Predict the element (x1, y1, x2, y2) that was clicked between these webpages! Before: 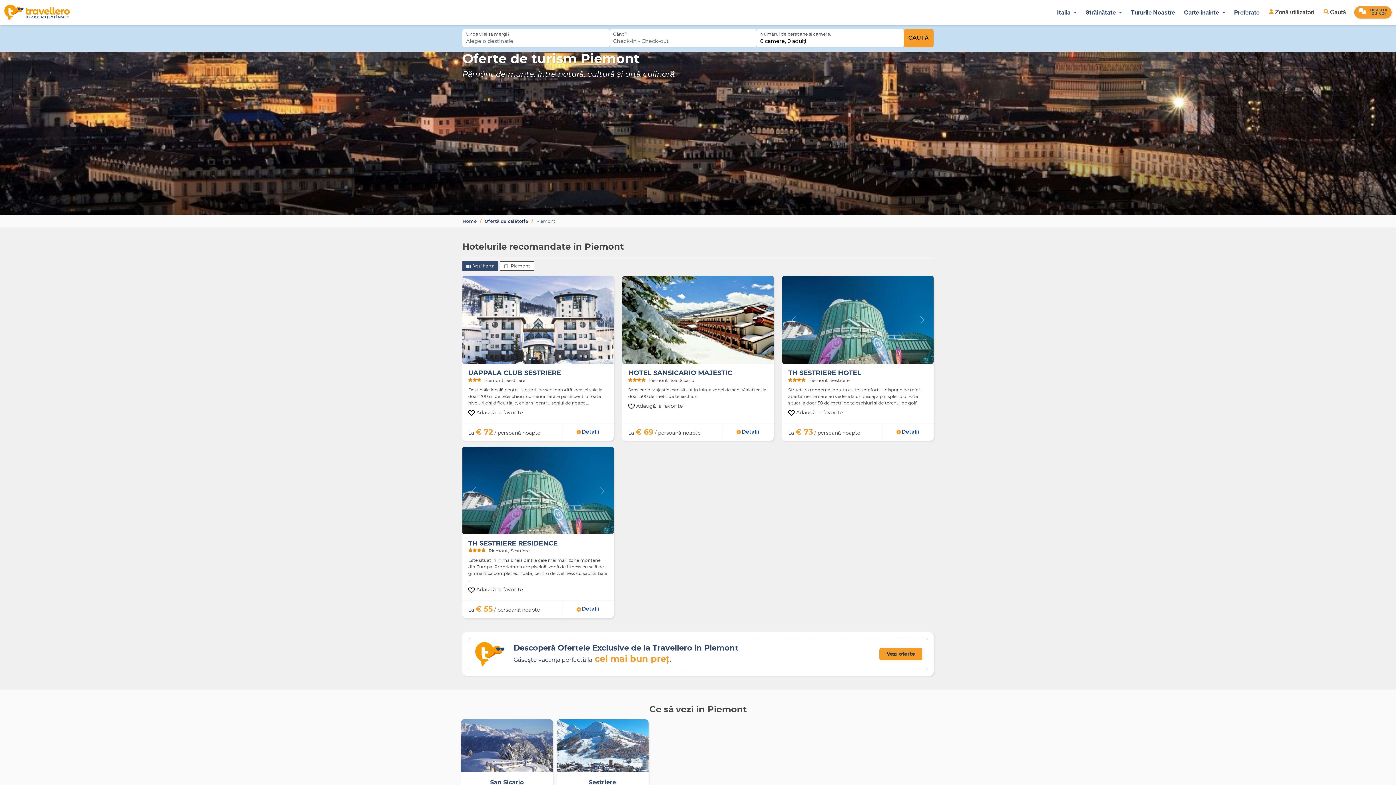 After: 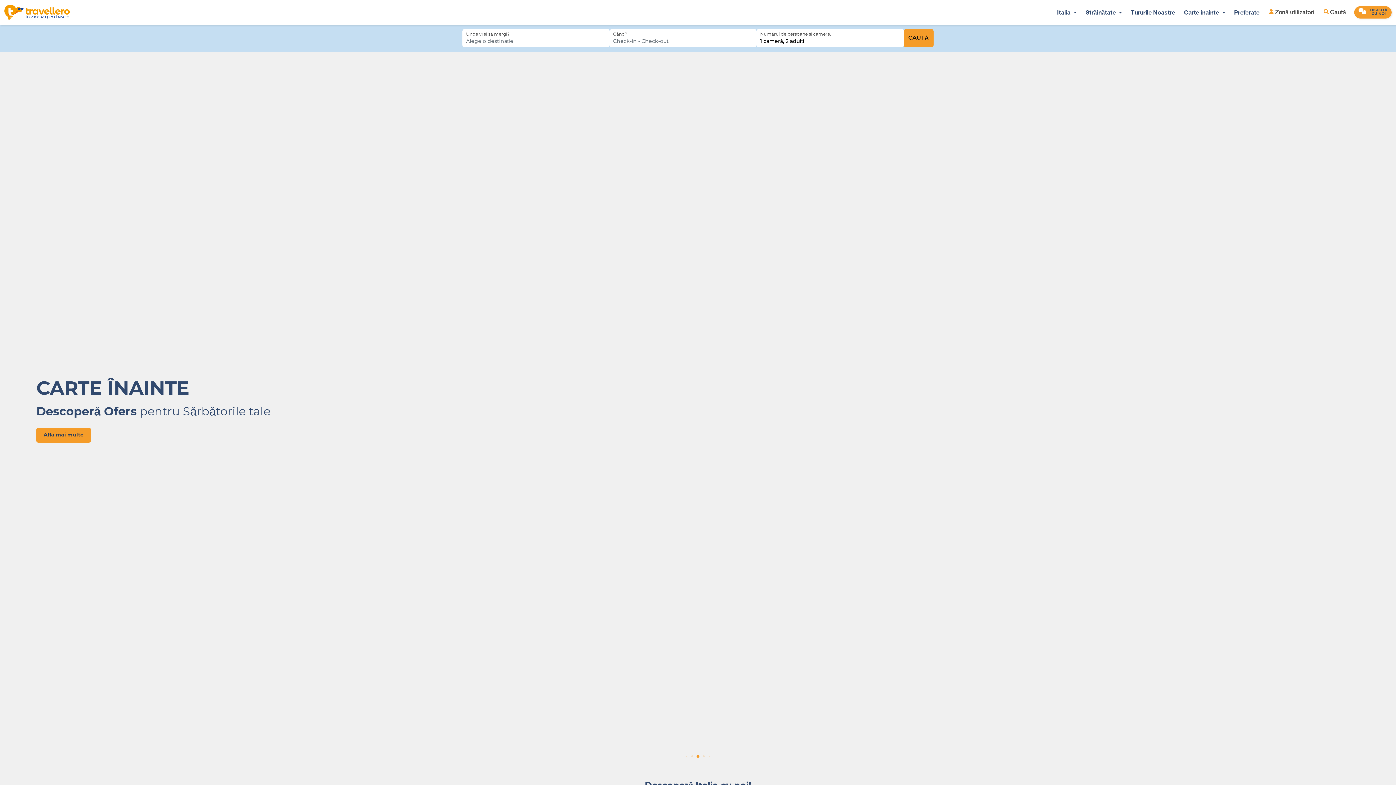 Action: label: Home bbox: (462, 219, 477, 223)